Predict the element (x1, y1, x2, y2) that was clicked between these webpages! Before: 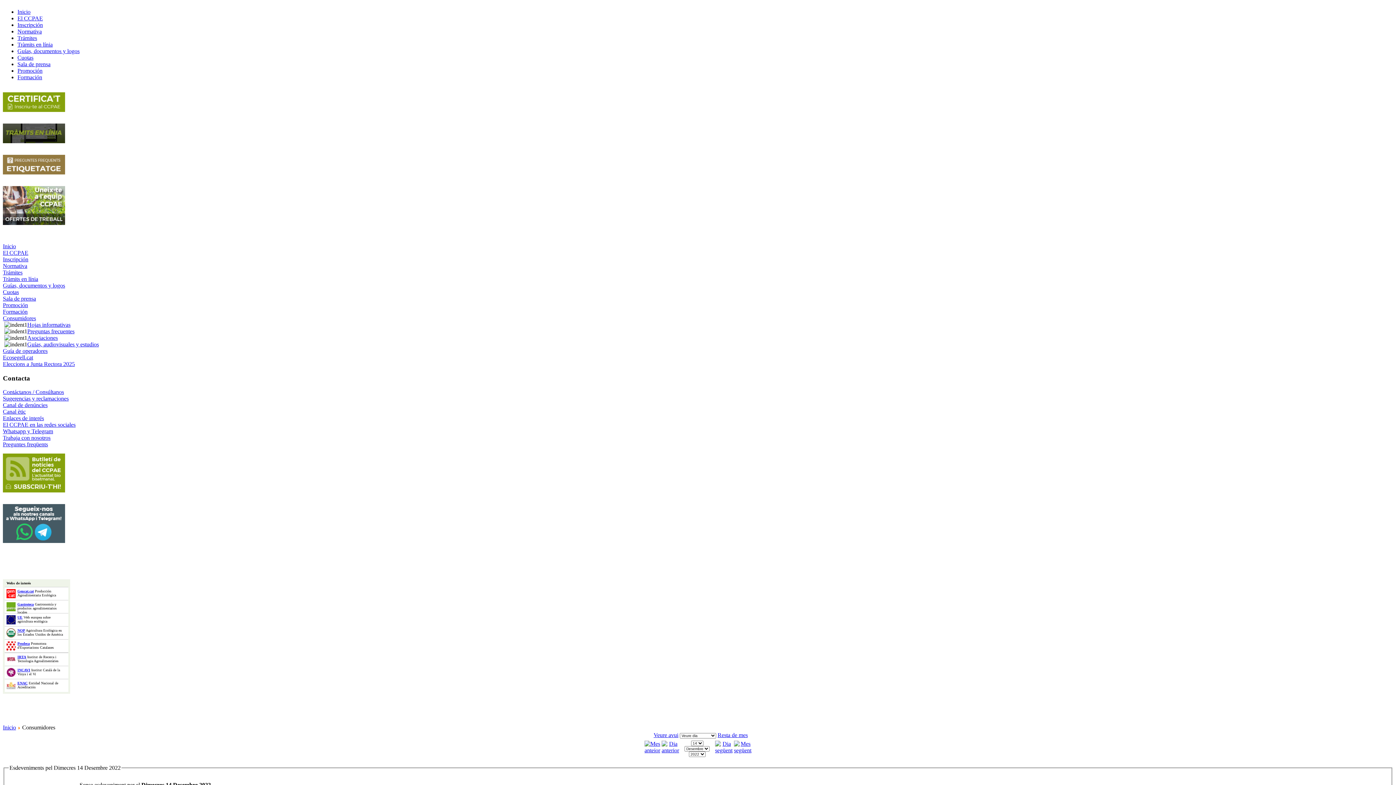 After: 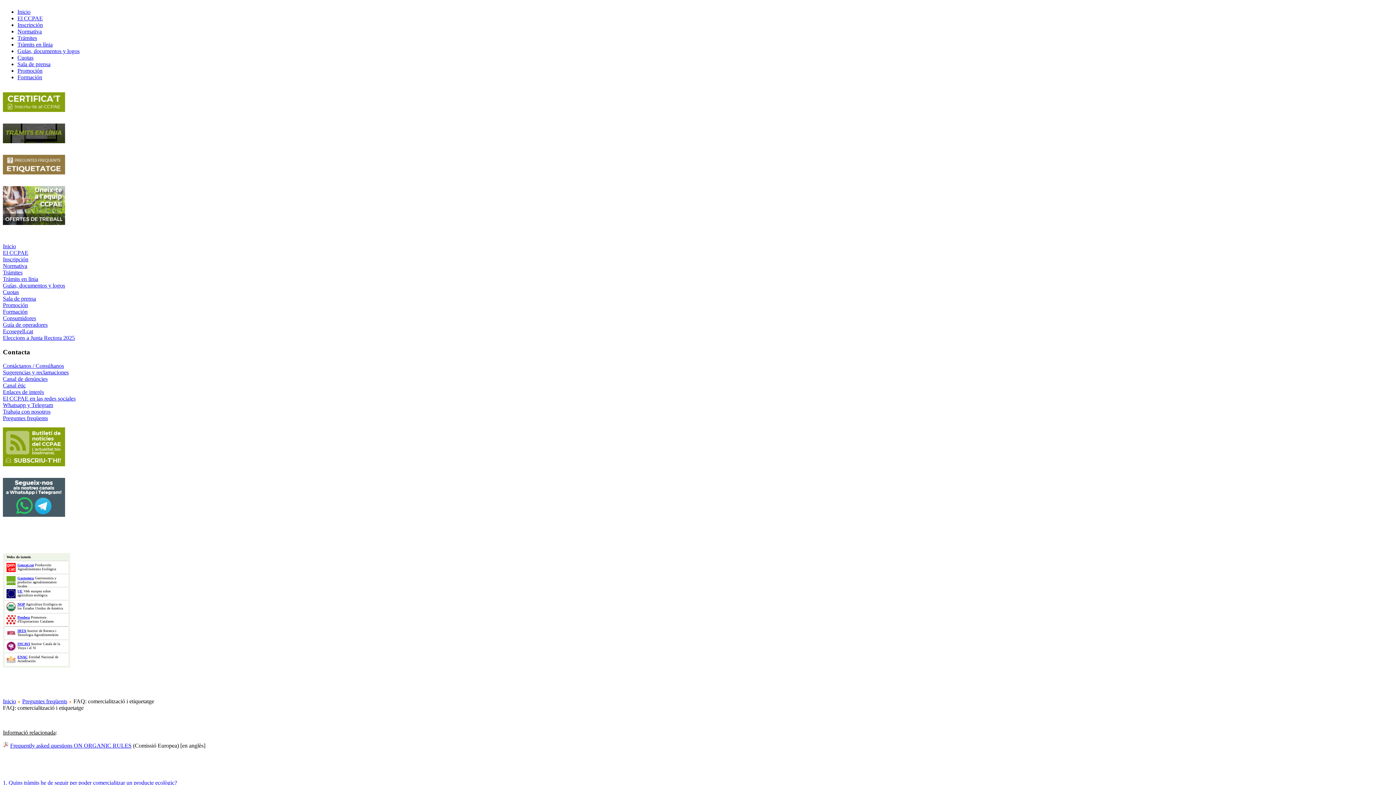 Action: label: Preguntes freqüents bbox: (2, 441, 48, 447)